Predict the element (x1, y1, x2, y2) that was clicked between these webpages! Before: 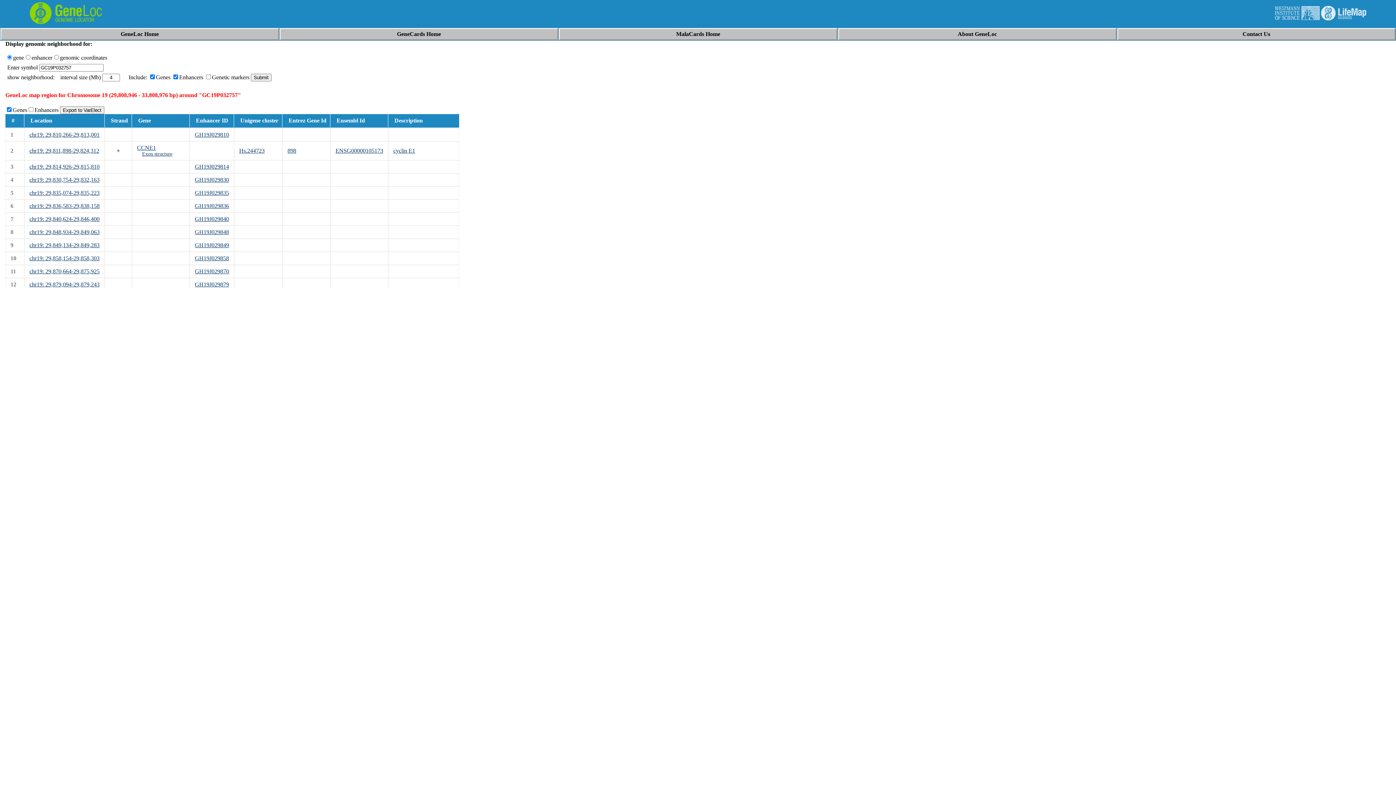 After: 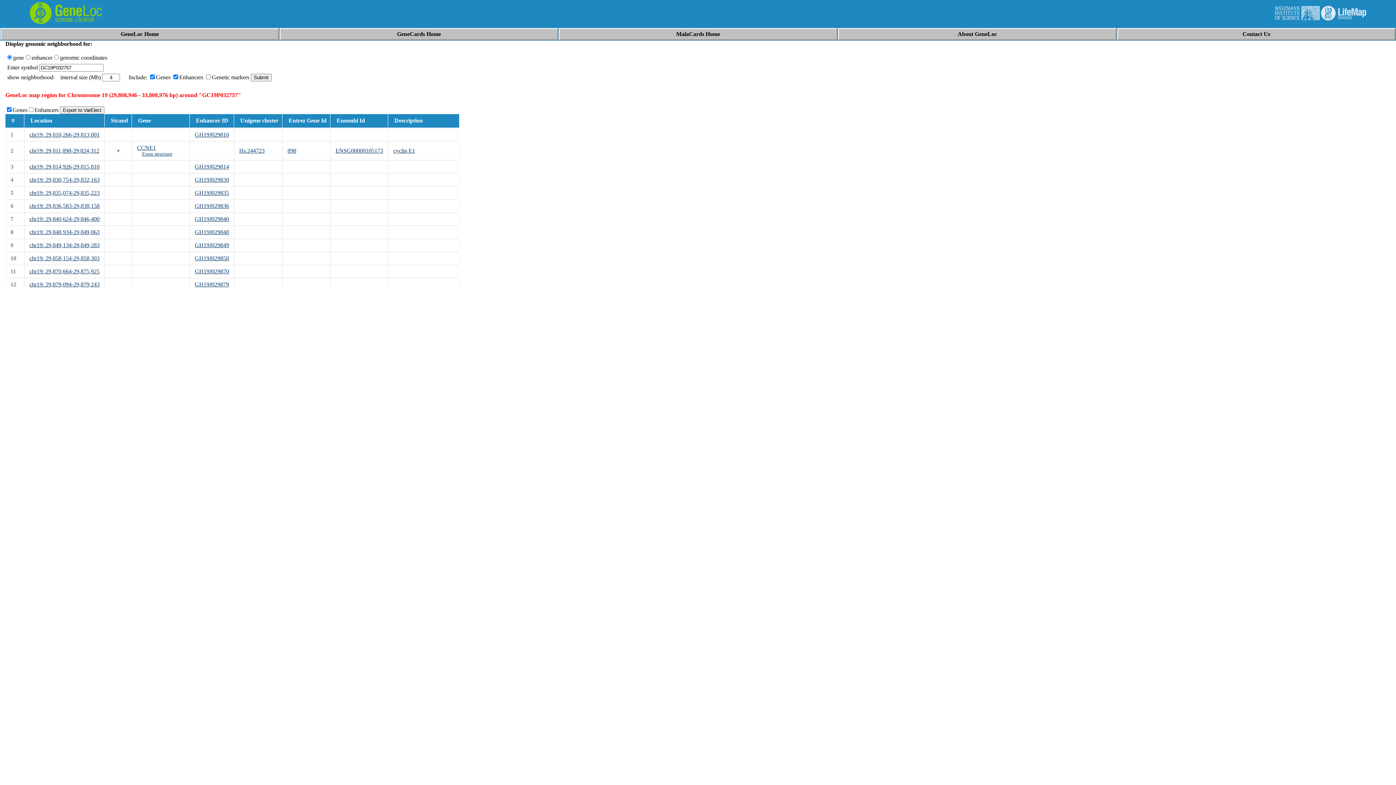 Action: bbox: (1275, 15, 1320, 21)